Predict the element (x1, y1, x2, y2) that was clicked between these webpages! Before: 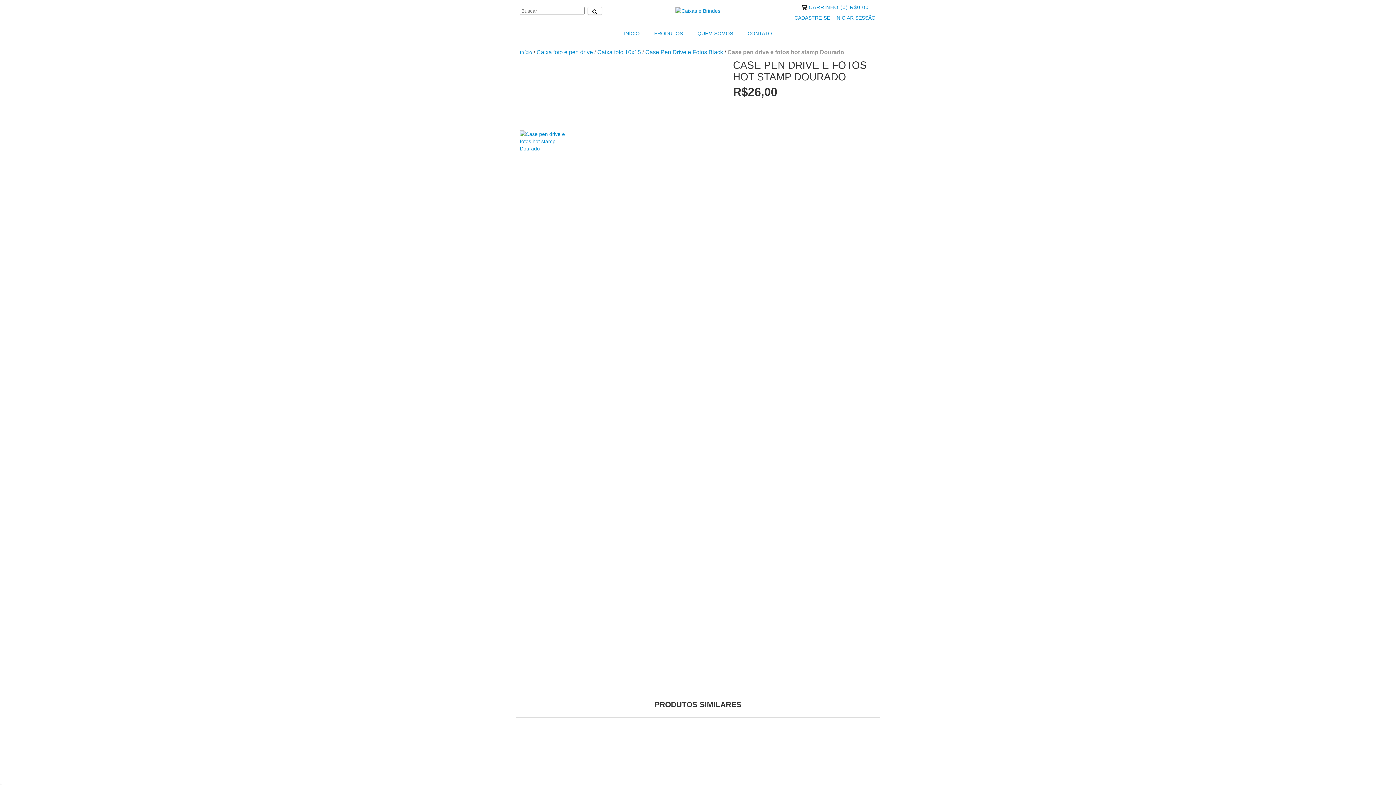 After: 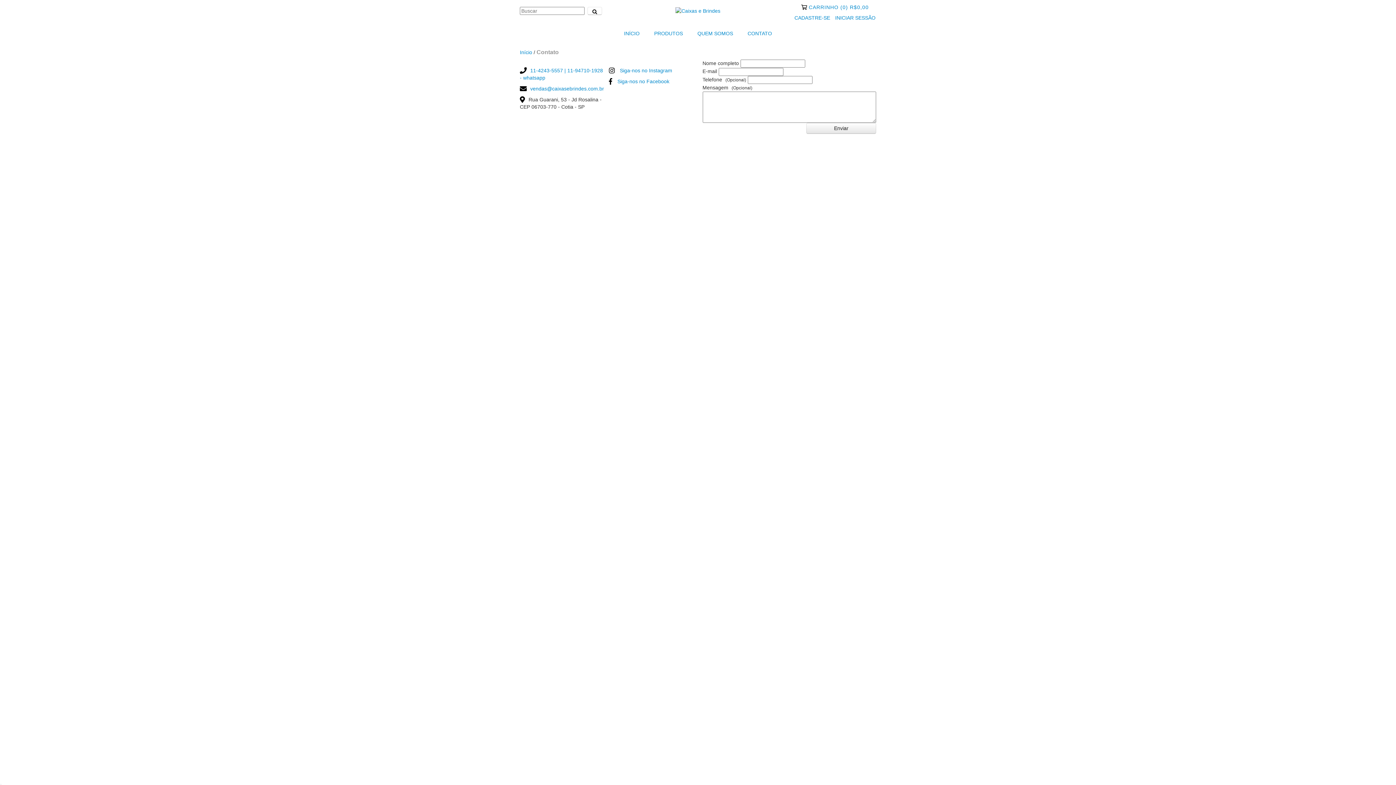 Action: bbox: (741, 25, 778, 41) label: CONTATO